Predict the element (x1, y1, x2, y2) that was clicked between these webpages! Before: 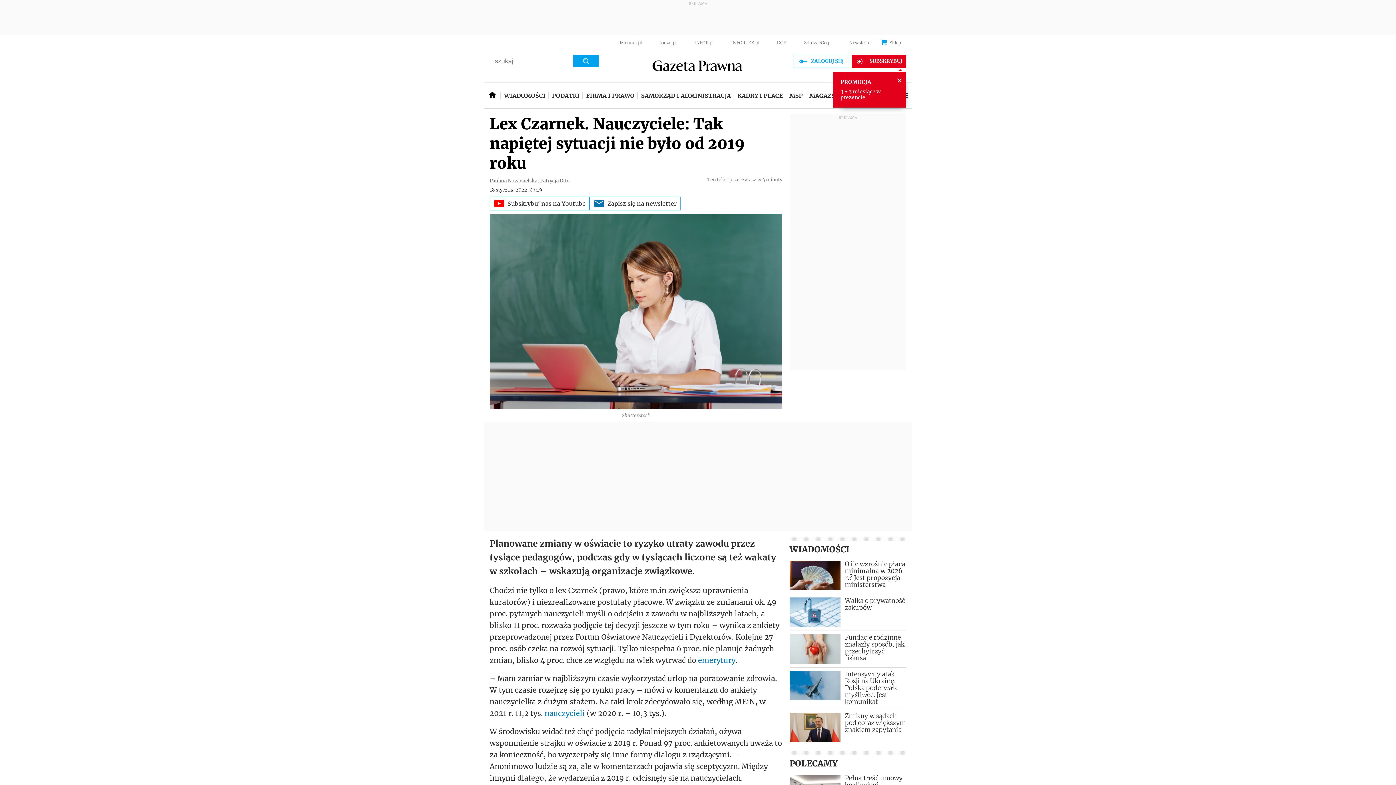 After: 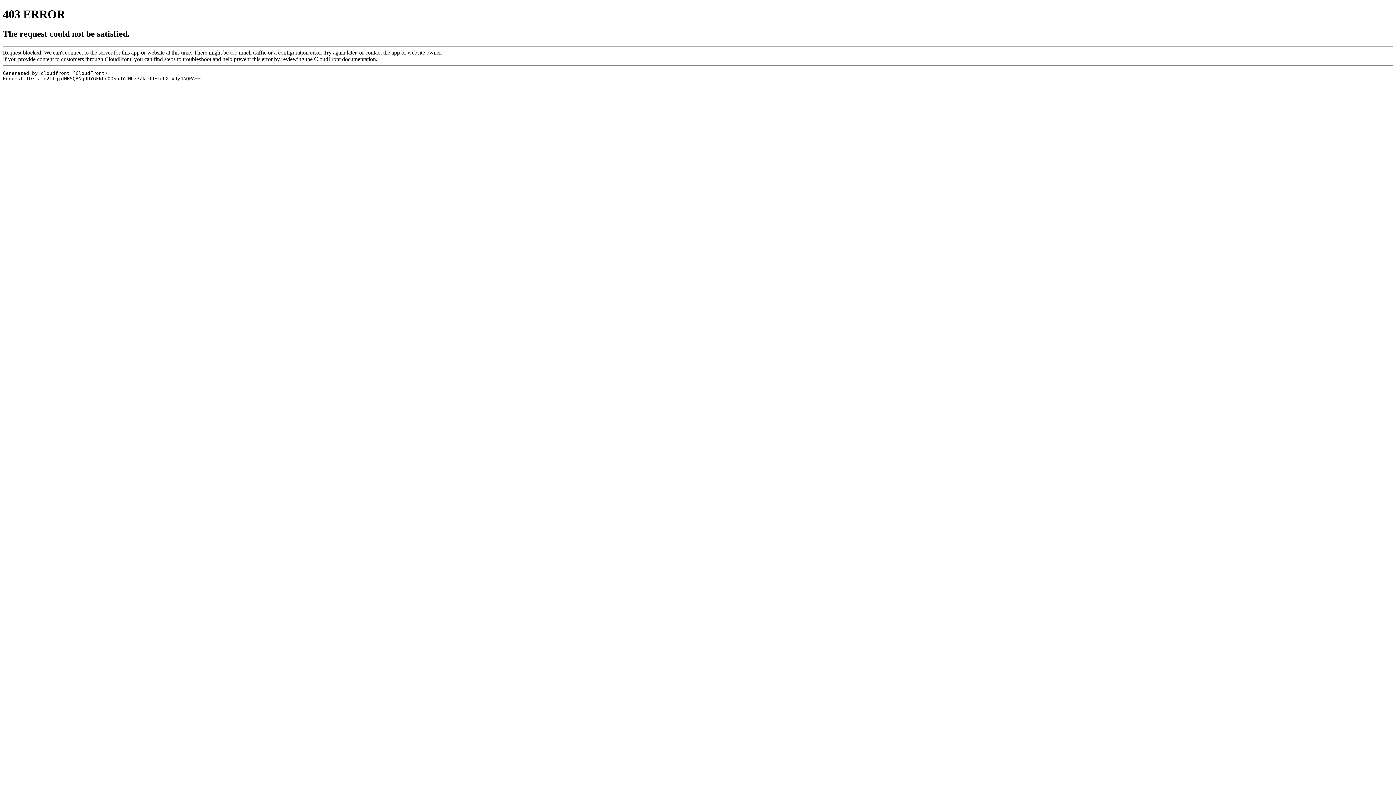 Action: label: WIADOMOŚCI bbox: (789, 544, 849, 554)